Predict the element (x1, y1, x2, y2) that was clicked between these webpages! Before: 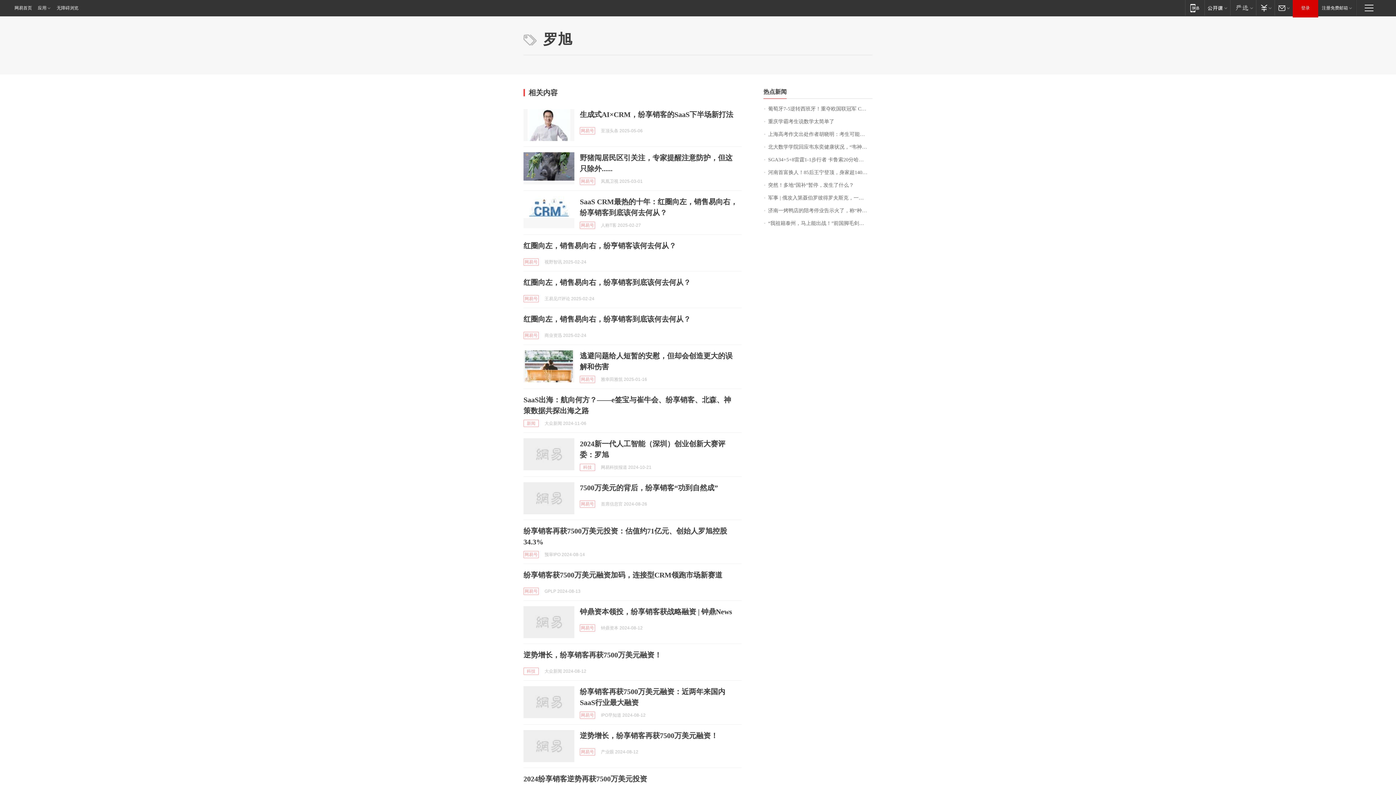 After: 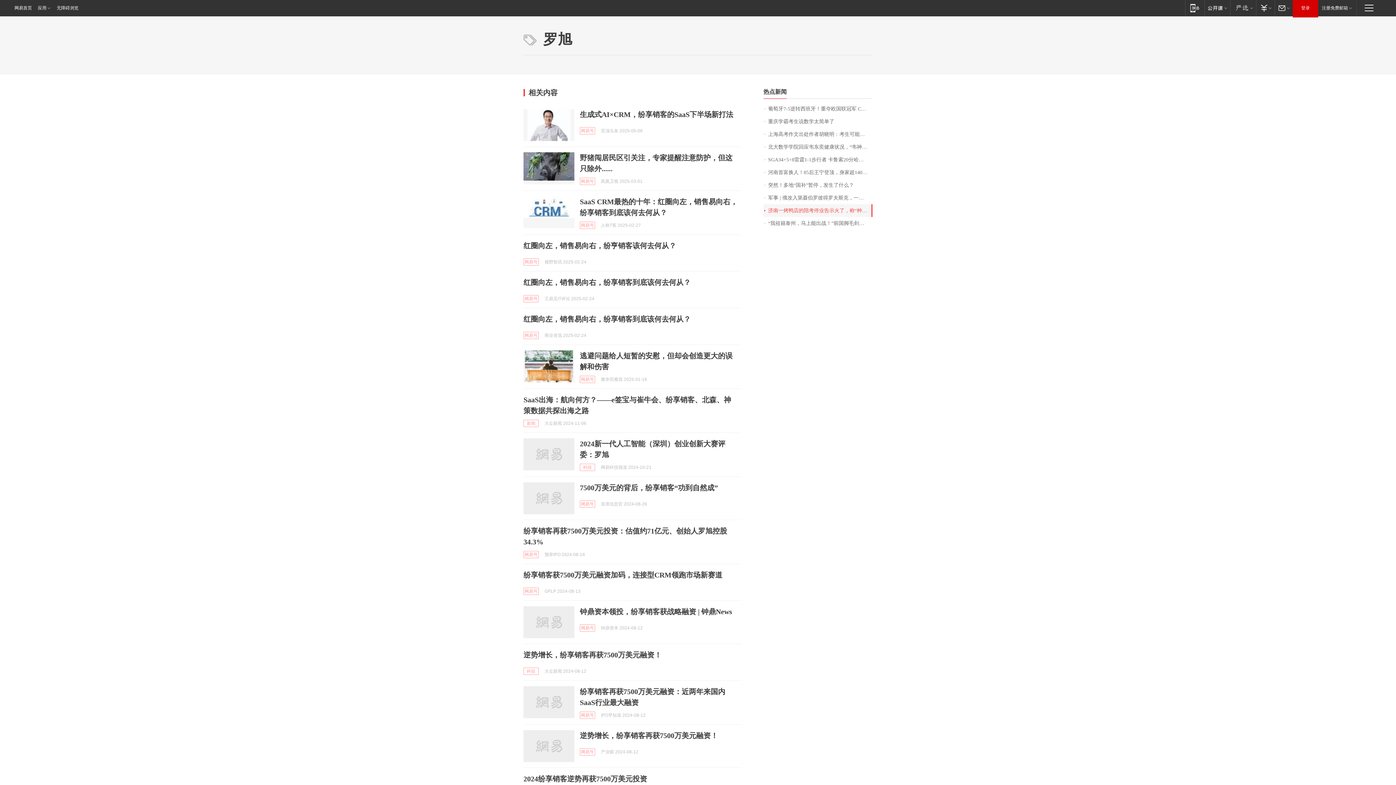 Action: bbox: (763, 204, 872, 217) label: 济南一烤鸭店的陪考停业告示火了，称“种了18年的枣树要打枣”，还祝考生“鸭”的全对